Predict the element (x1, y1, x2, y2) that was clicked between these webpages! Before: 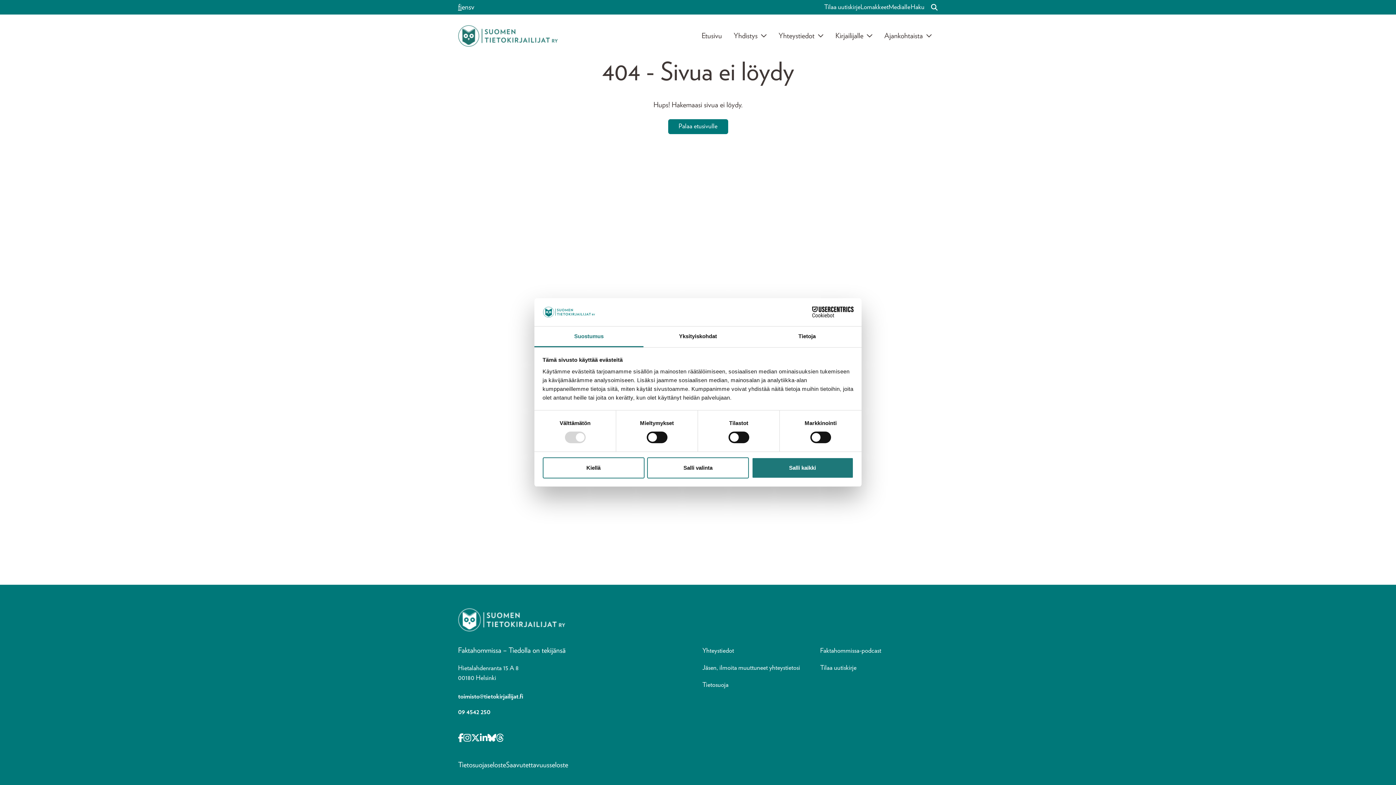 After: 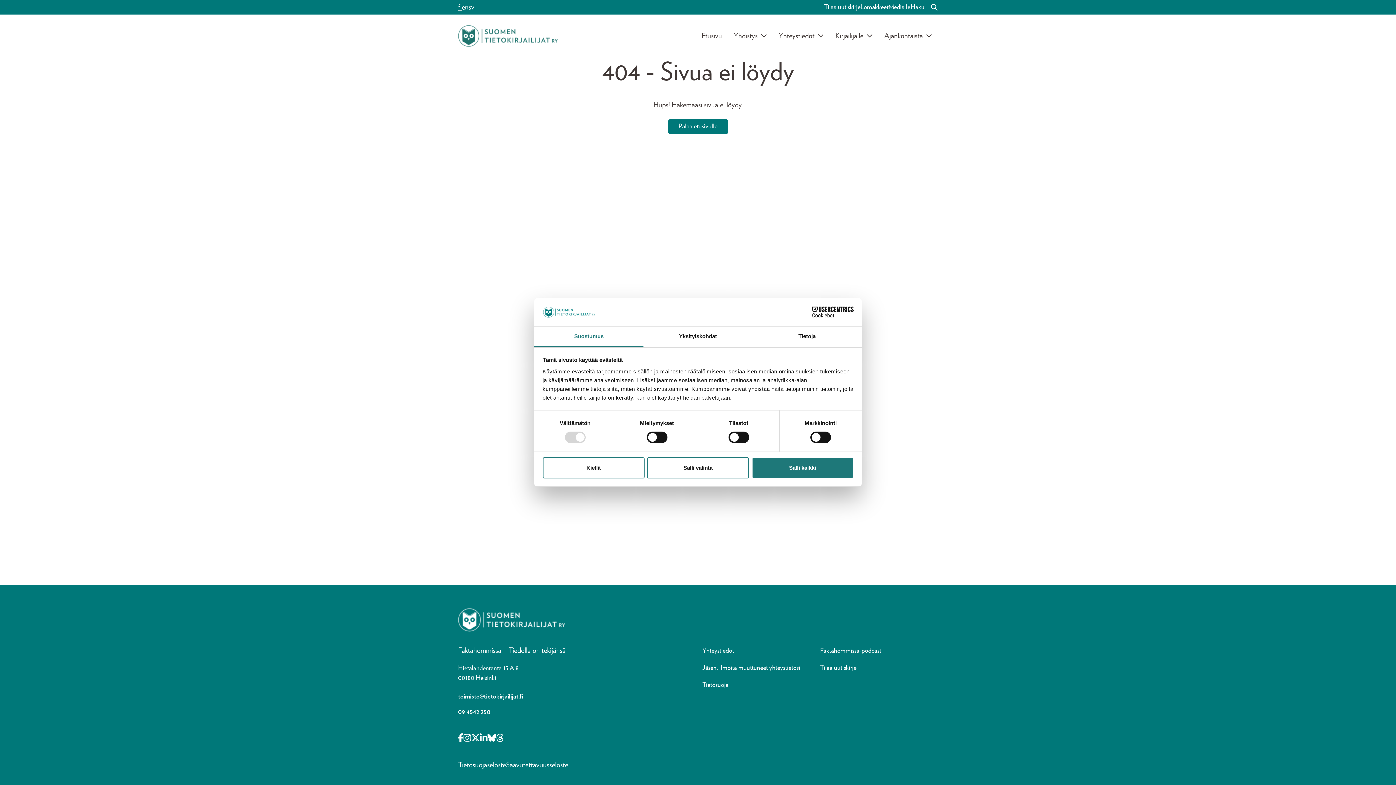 Action: bbox: (458, 692, 693, 702) label: toimisto@tietokirjailijat.fi